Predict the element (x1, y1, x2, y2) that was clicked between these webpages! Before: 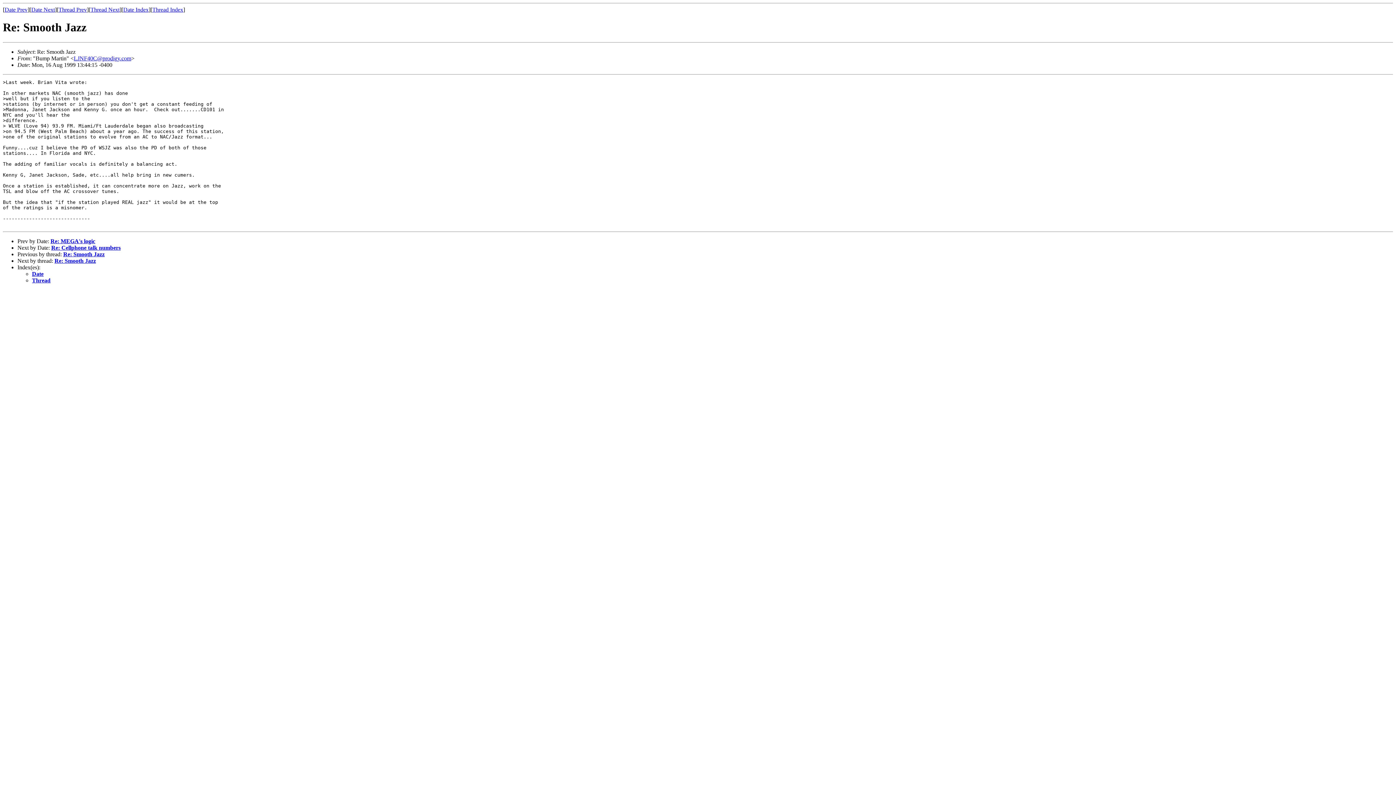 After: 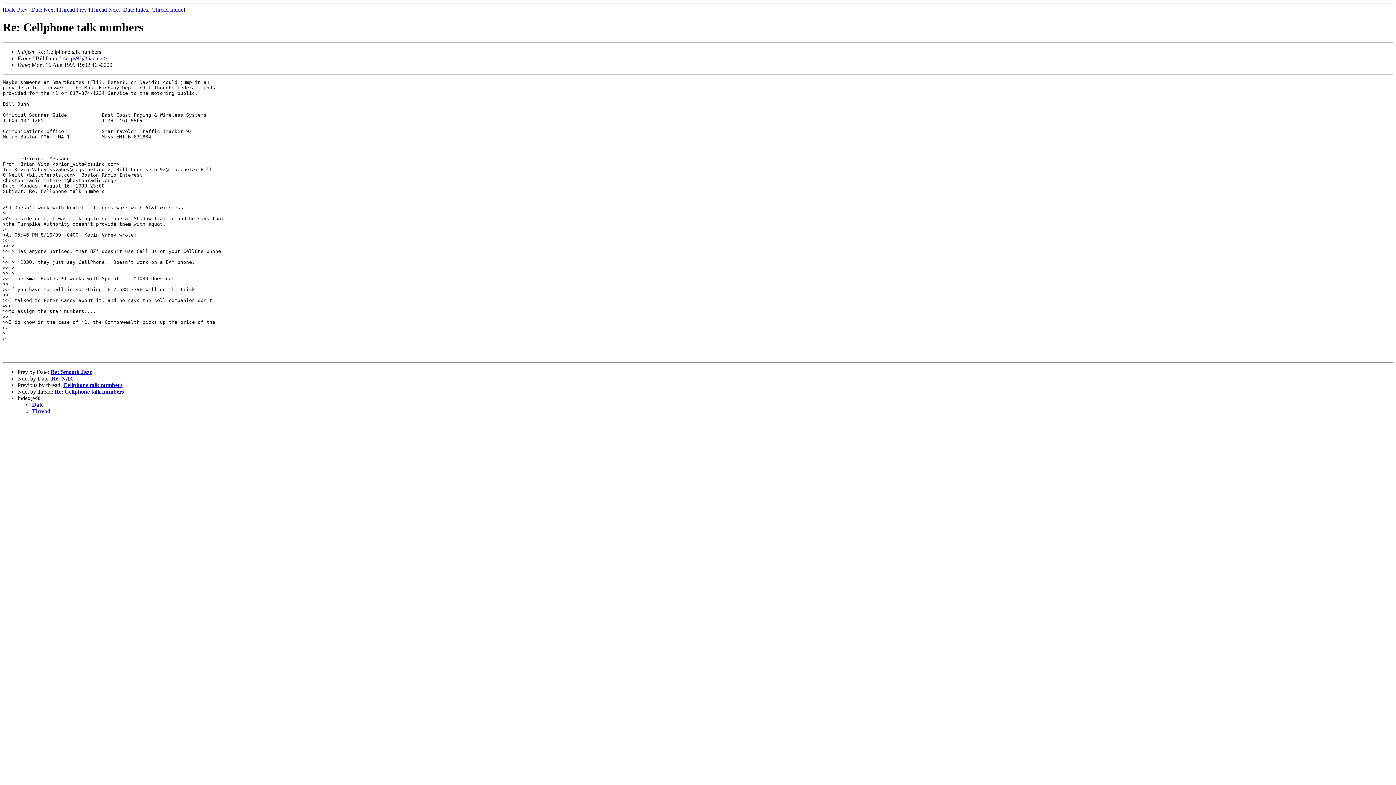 Action: label: Date Next bbox: (31, 6, 54, 12)